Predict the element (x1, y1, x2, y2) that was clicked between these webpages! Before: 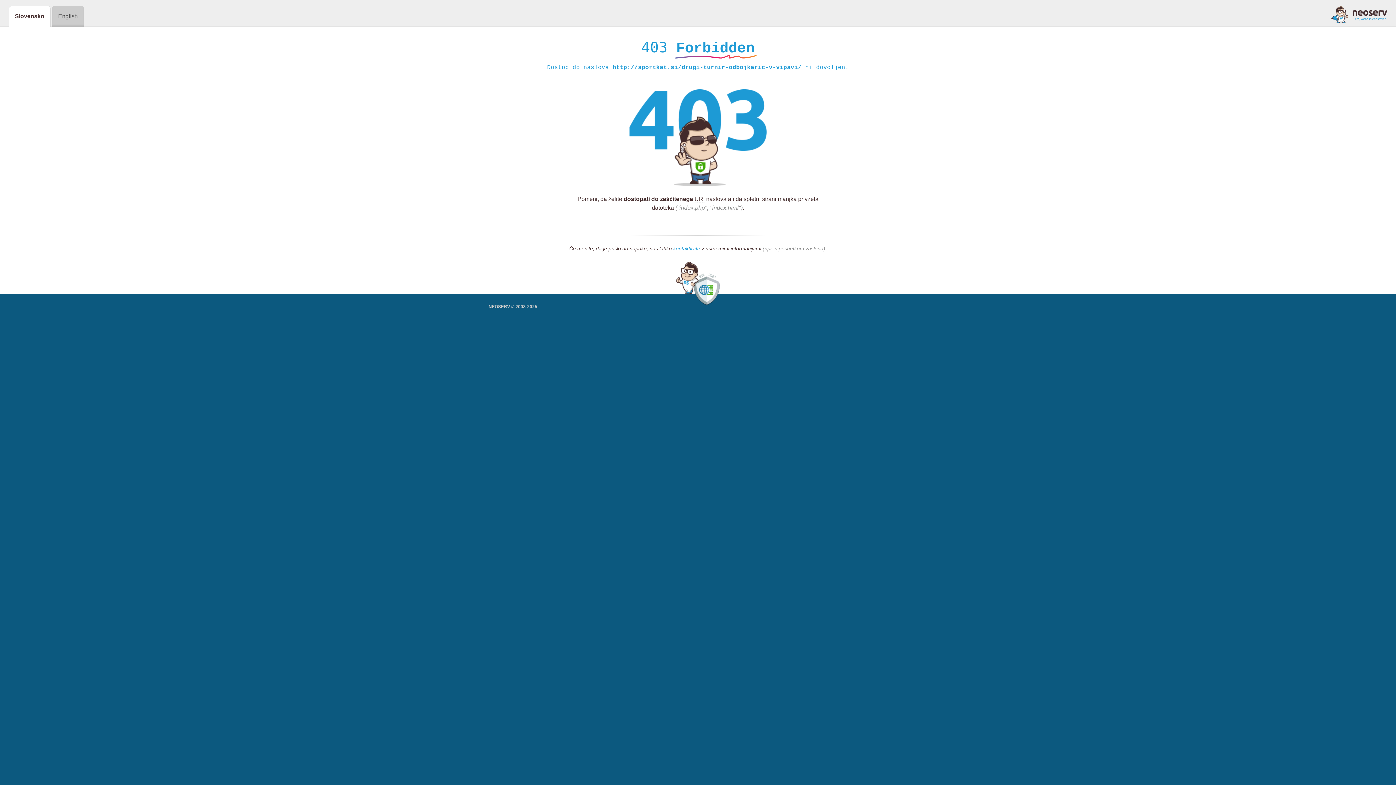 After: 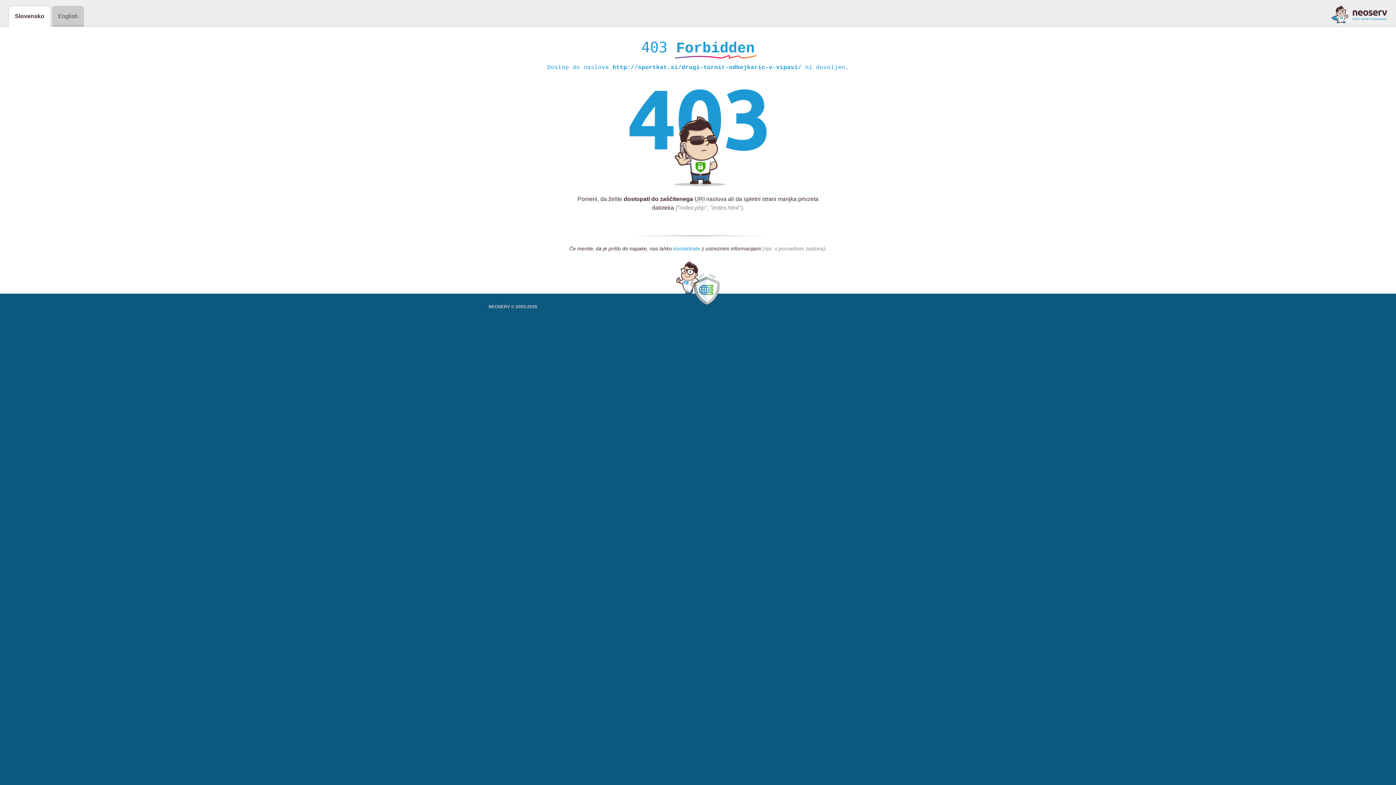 Action: bbox: (673, 245, 700, 252) label: kontaktirate